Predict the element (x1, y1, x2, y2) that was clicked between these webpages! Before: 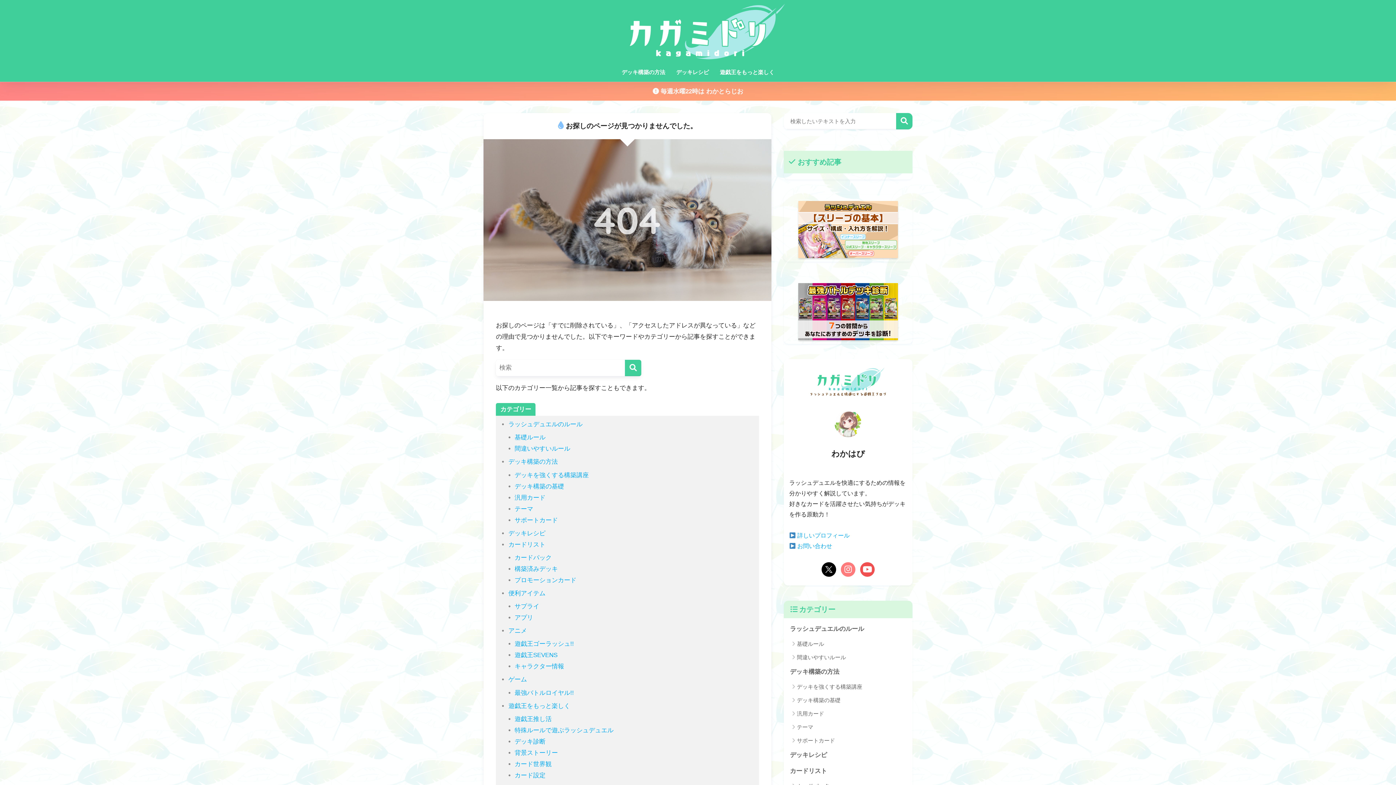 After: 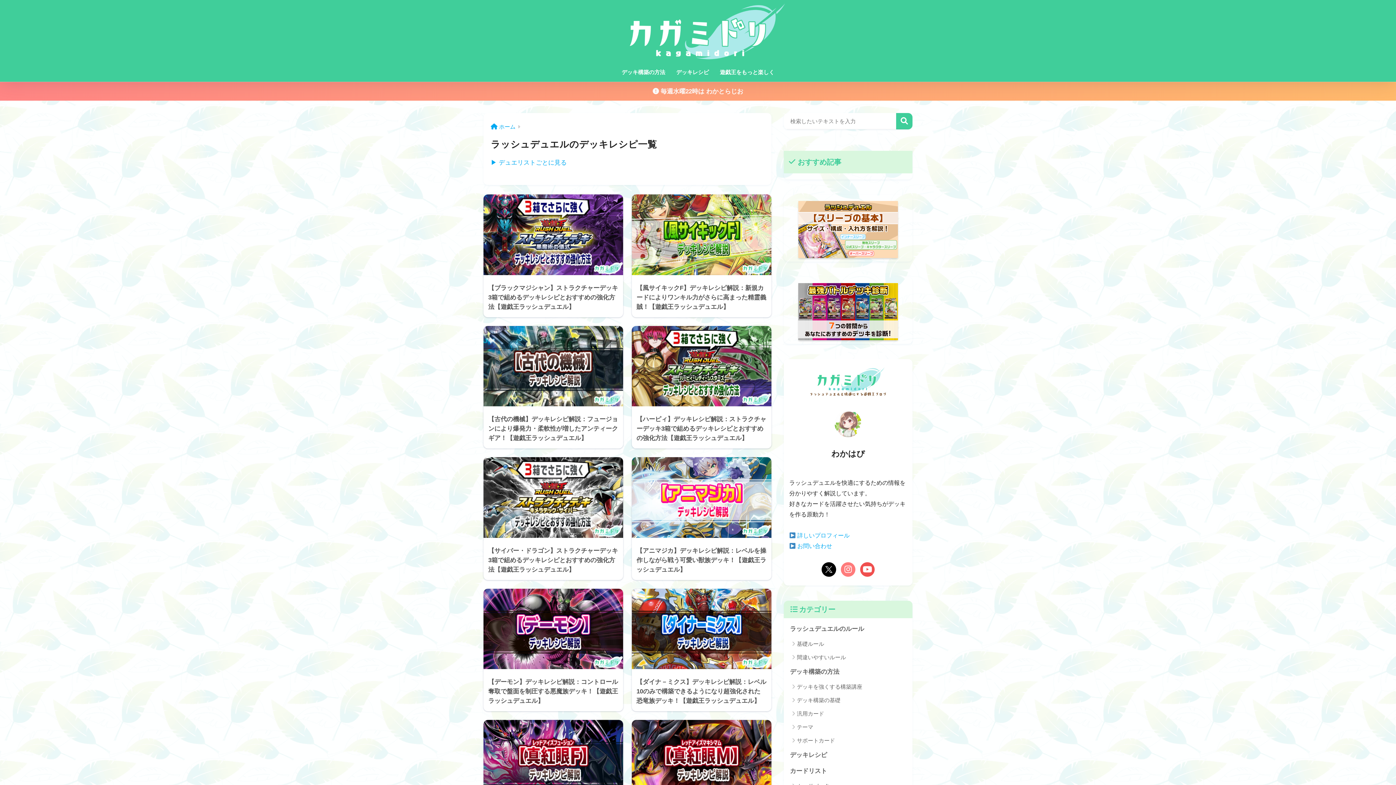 Action: bbox: (670, 64, 714, 81) label: デッキレシピ